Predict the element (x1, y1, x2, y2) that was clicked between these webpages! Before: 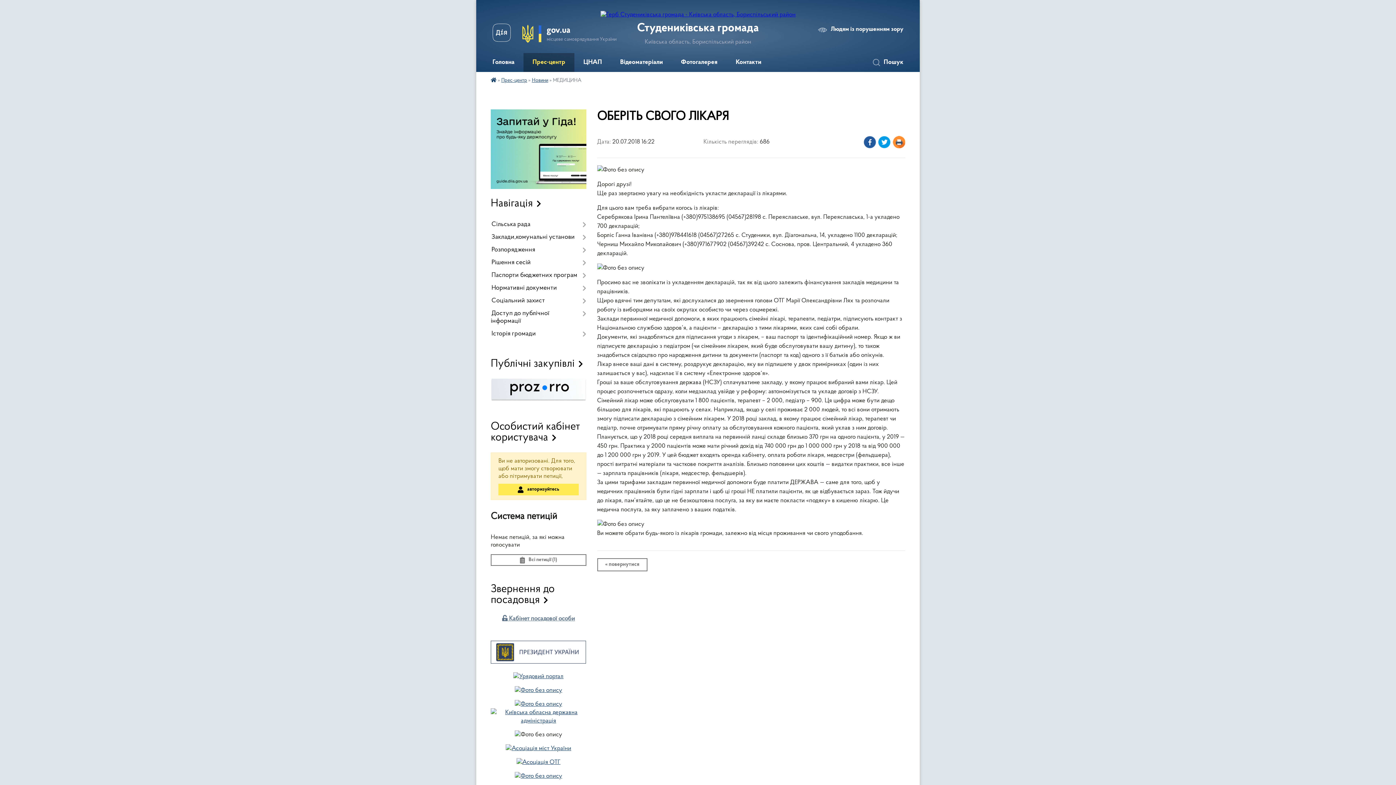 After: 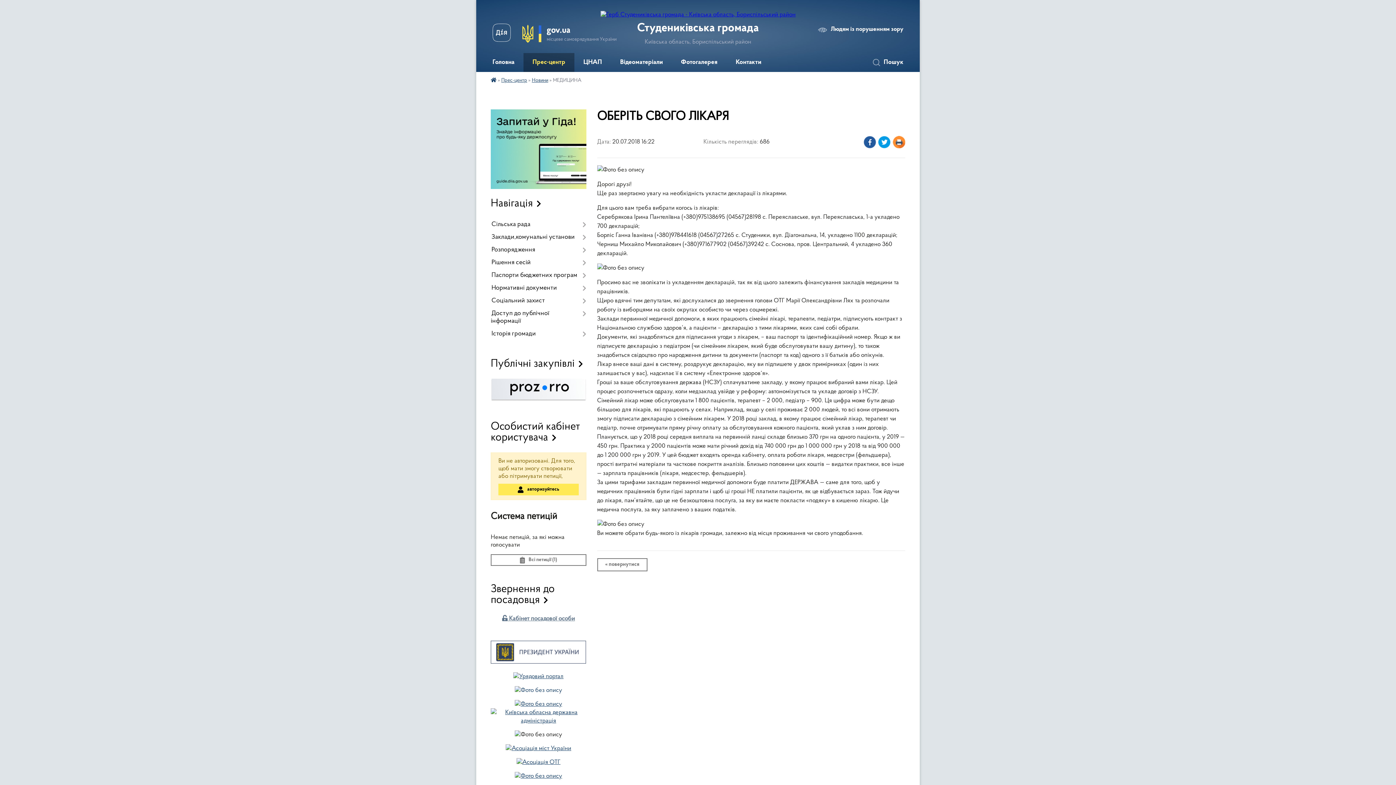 Action: bbox: (515, 687, 562, 693)